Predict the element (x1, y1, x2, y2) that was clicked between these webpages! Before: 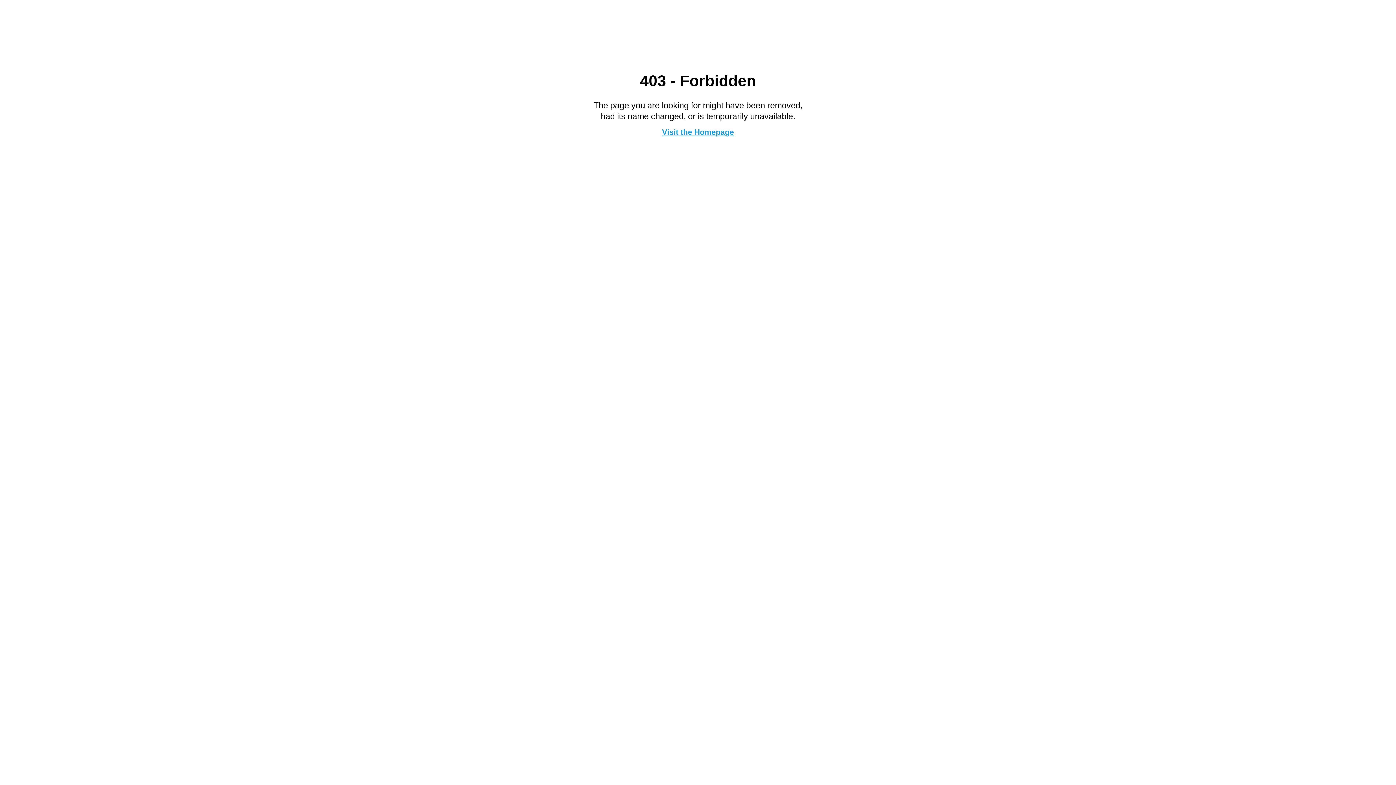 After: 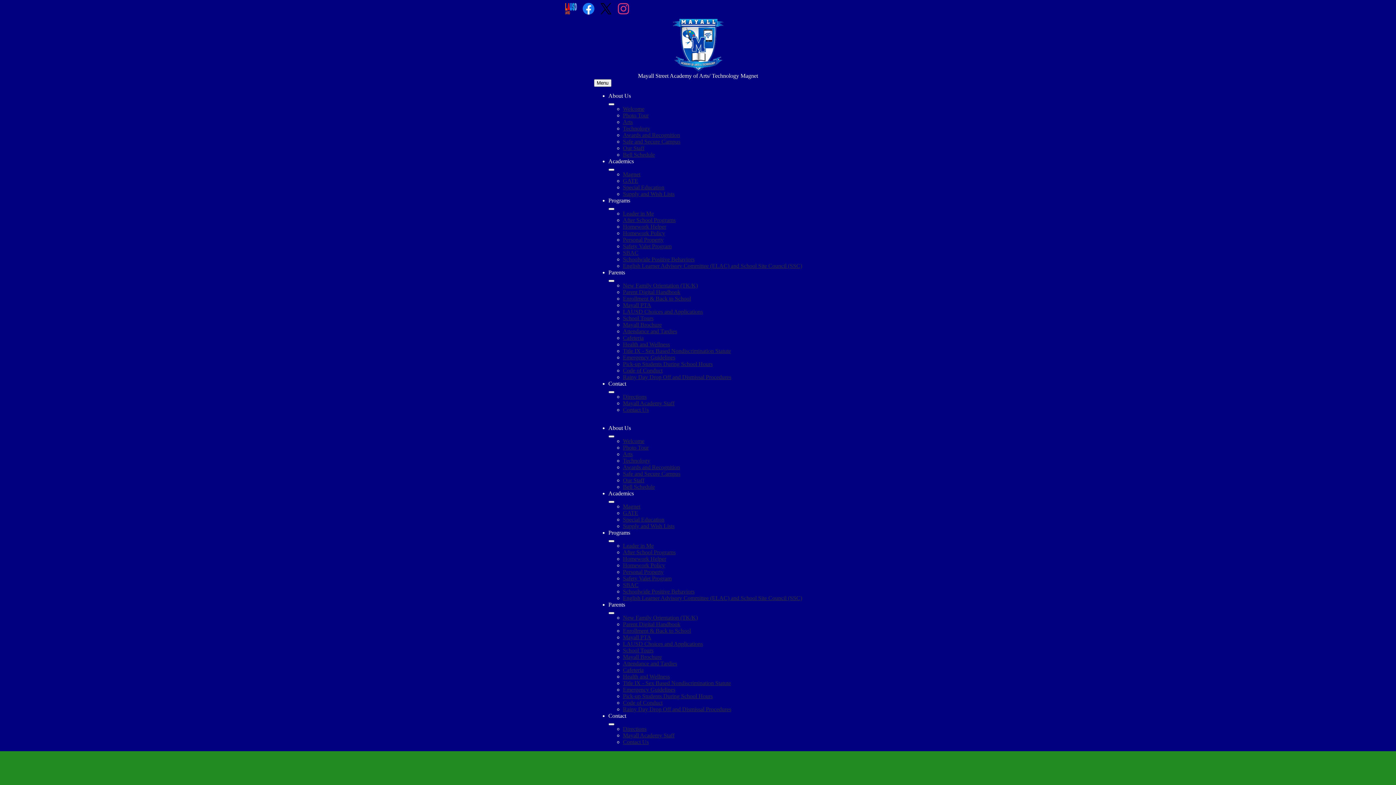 Action: bbox: (662, 127, 734, 136) label: Visit the Homepage